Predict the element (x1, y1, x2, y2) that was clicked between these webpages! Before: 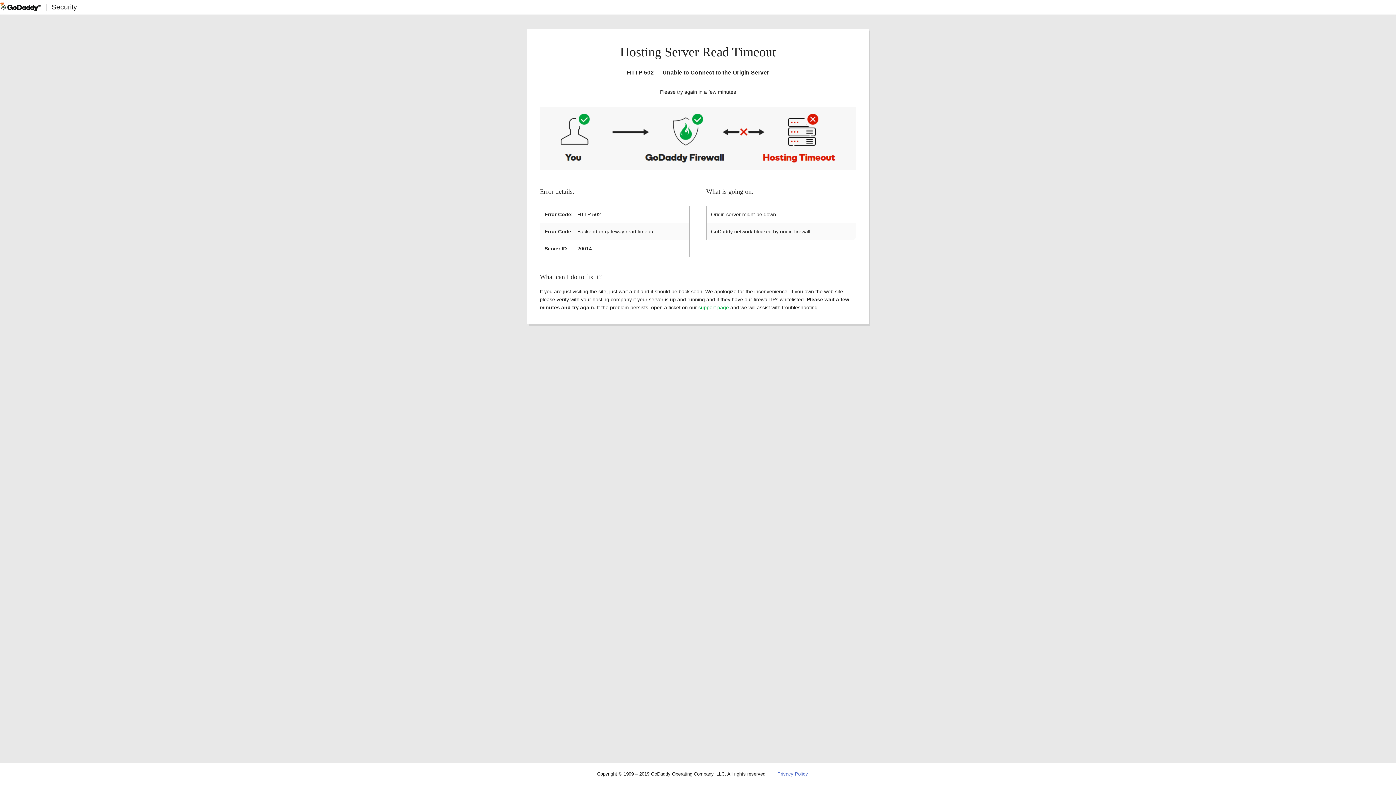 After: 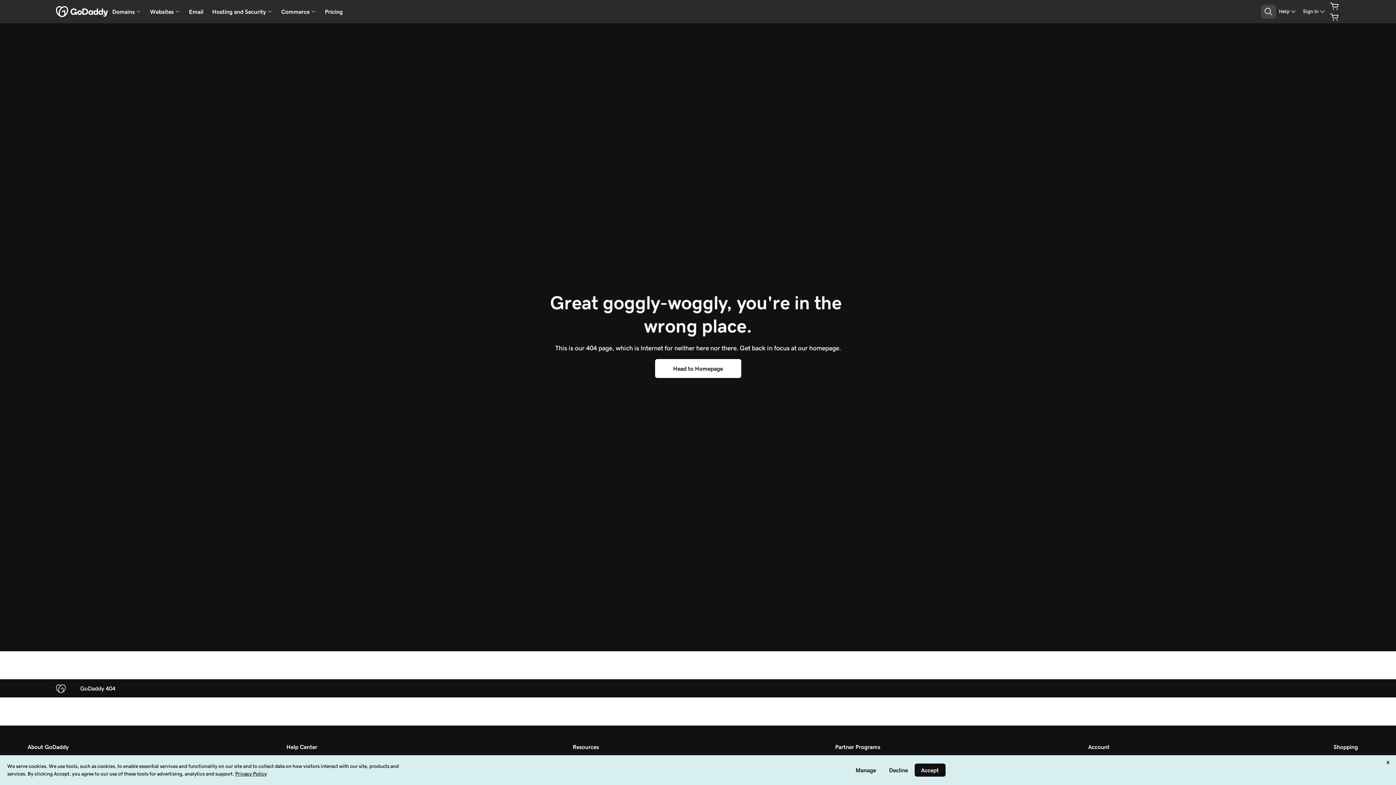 Action: bbox: (777, 771, 808, 777) label: Privacy Policy